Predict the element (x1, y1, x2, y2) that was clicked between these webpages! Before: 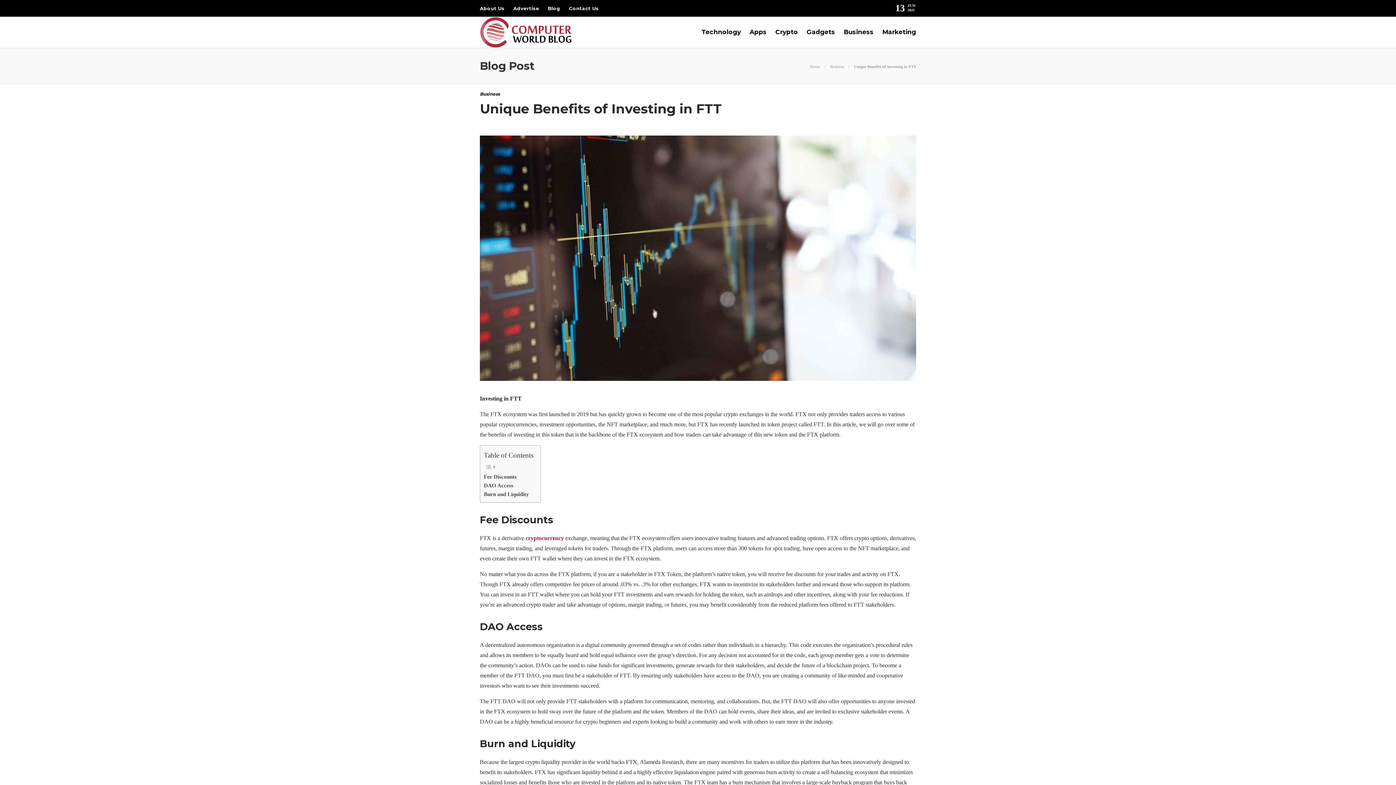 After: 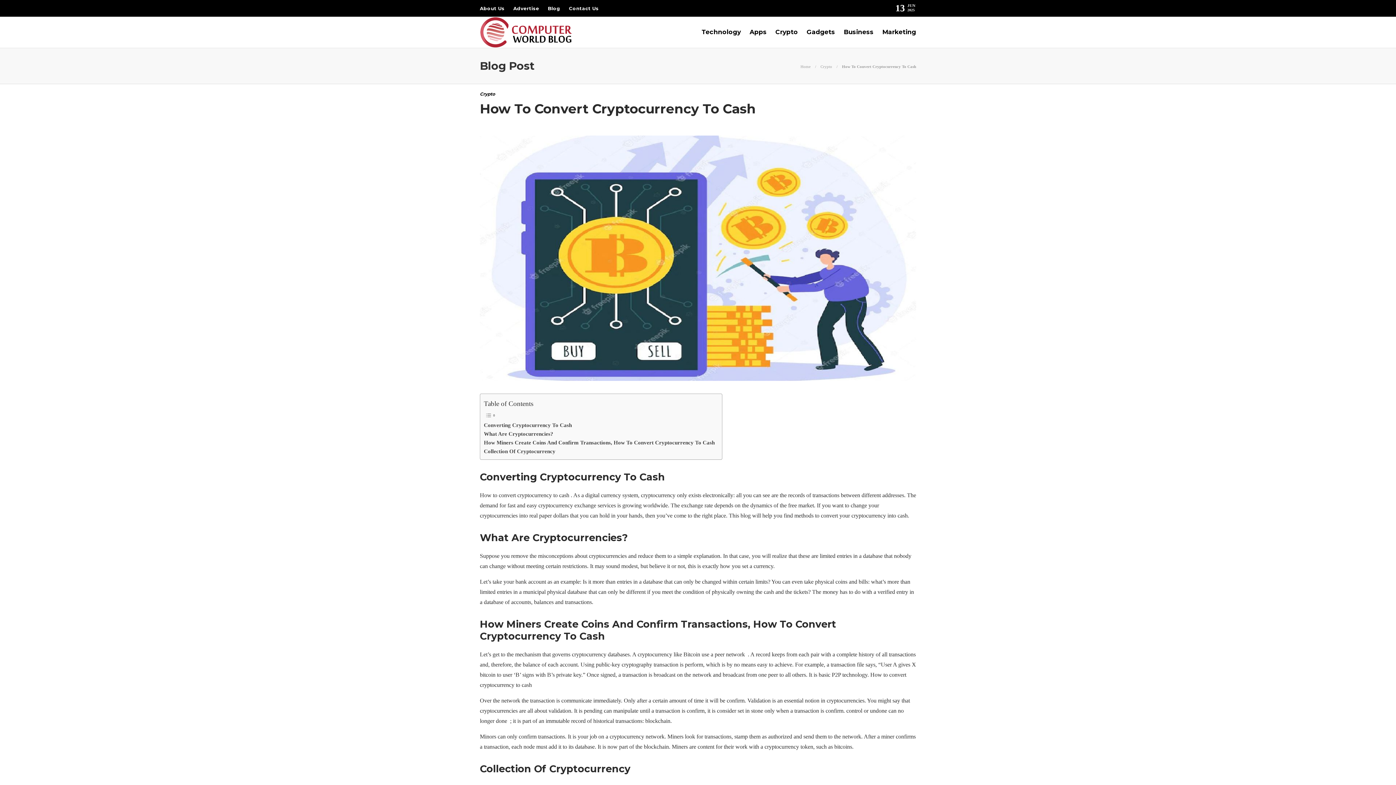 Action: label: cryptocurrency bbox: (525, 535, 564, 541)